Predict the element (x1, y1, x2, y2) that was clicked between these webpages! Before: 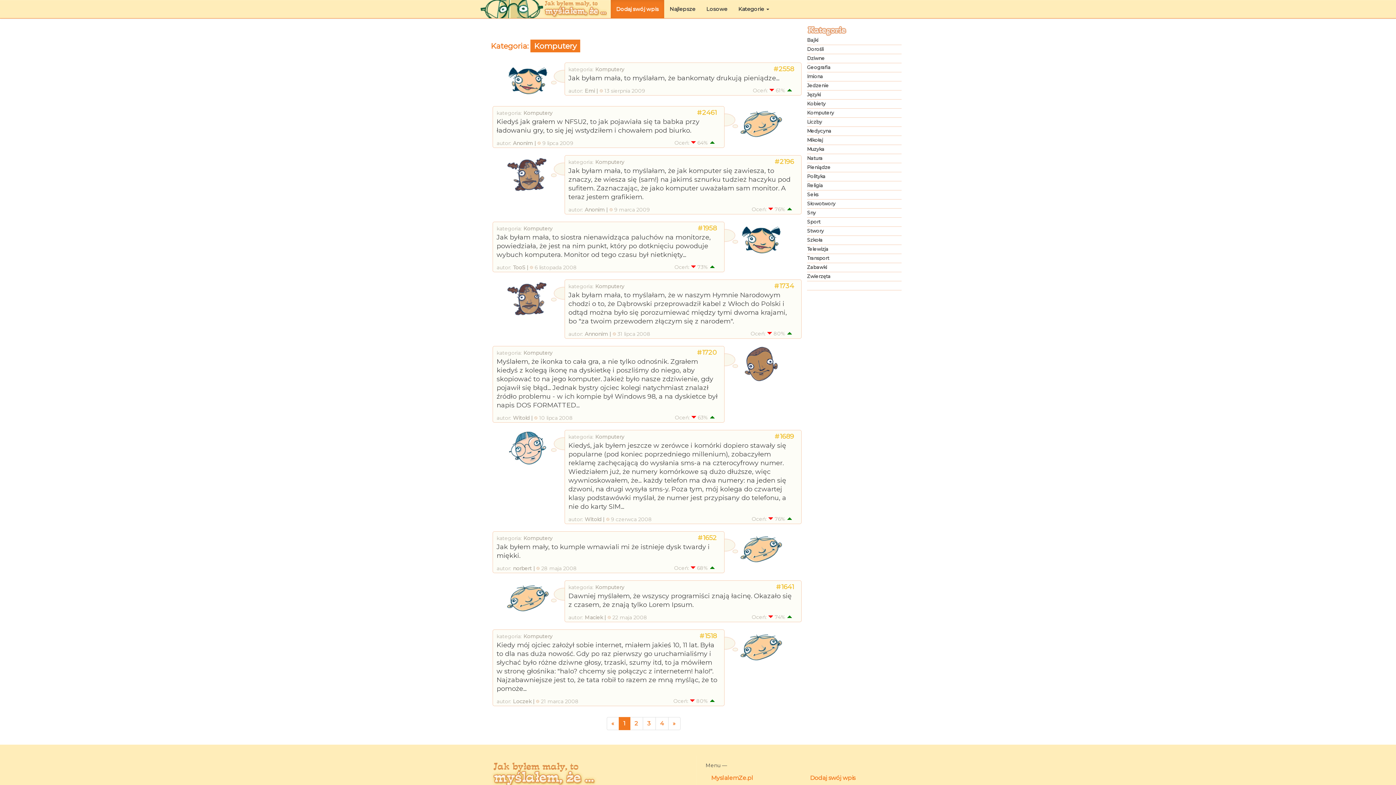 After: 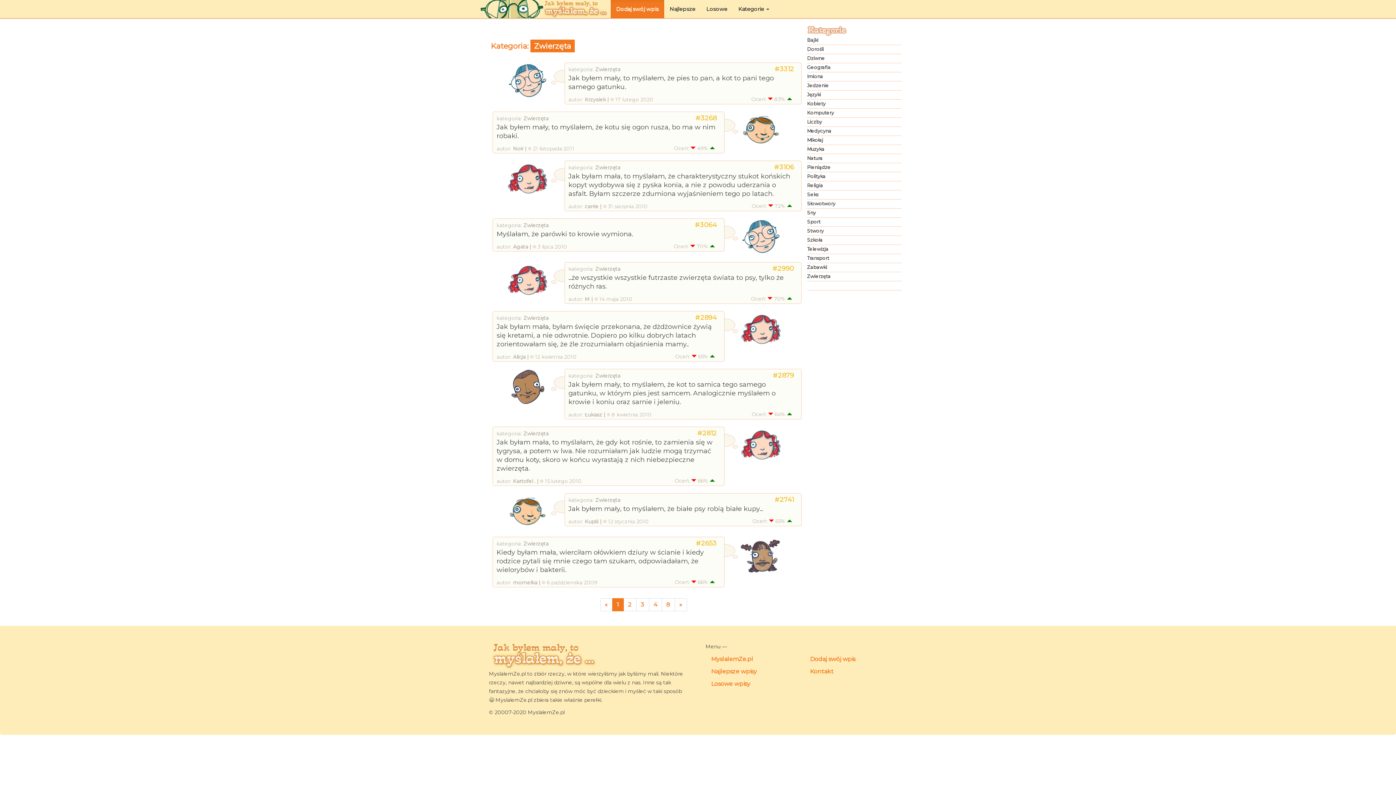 Action: label: Zwierzęta bbox: (807, 273, 830, 279)